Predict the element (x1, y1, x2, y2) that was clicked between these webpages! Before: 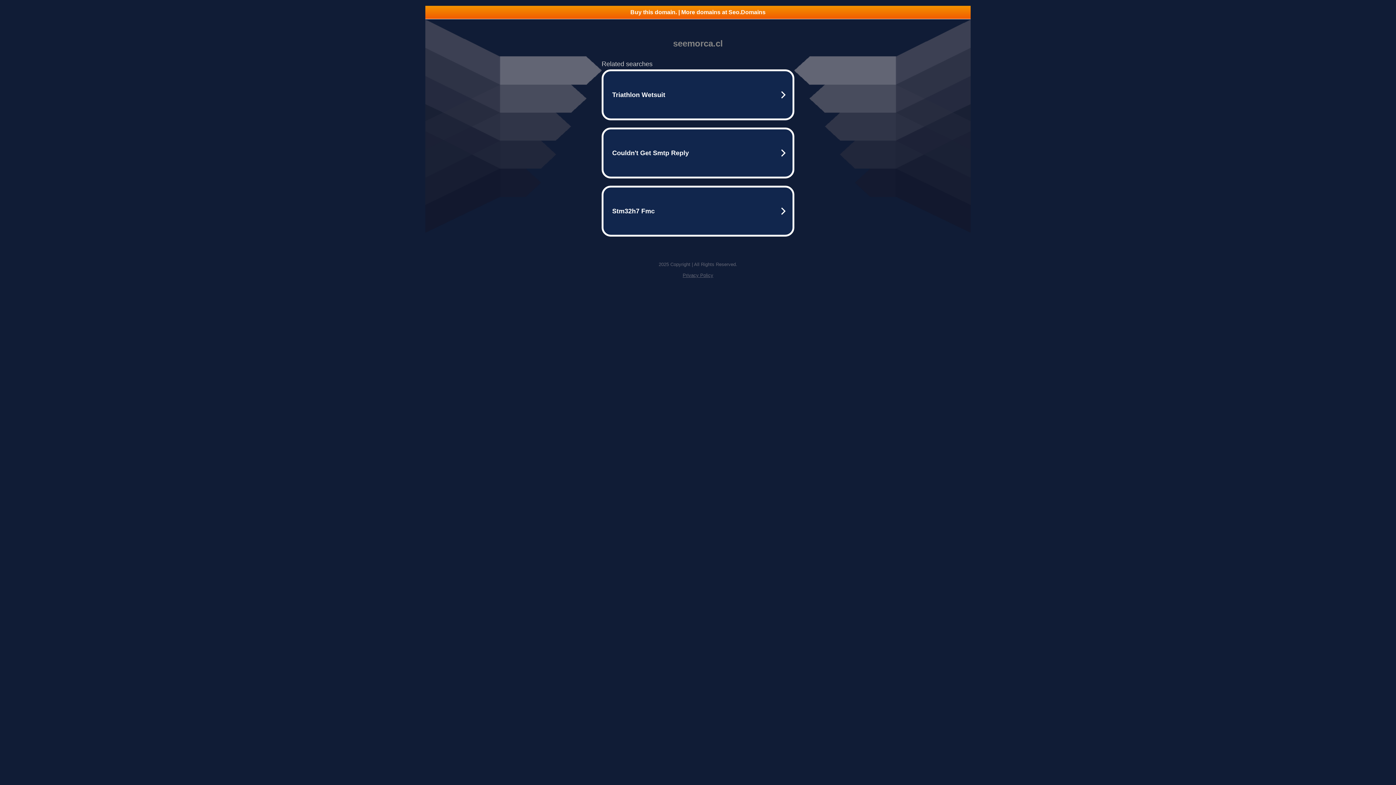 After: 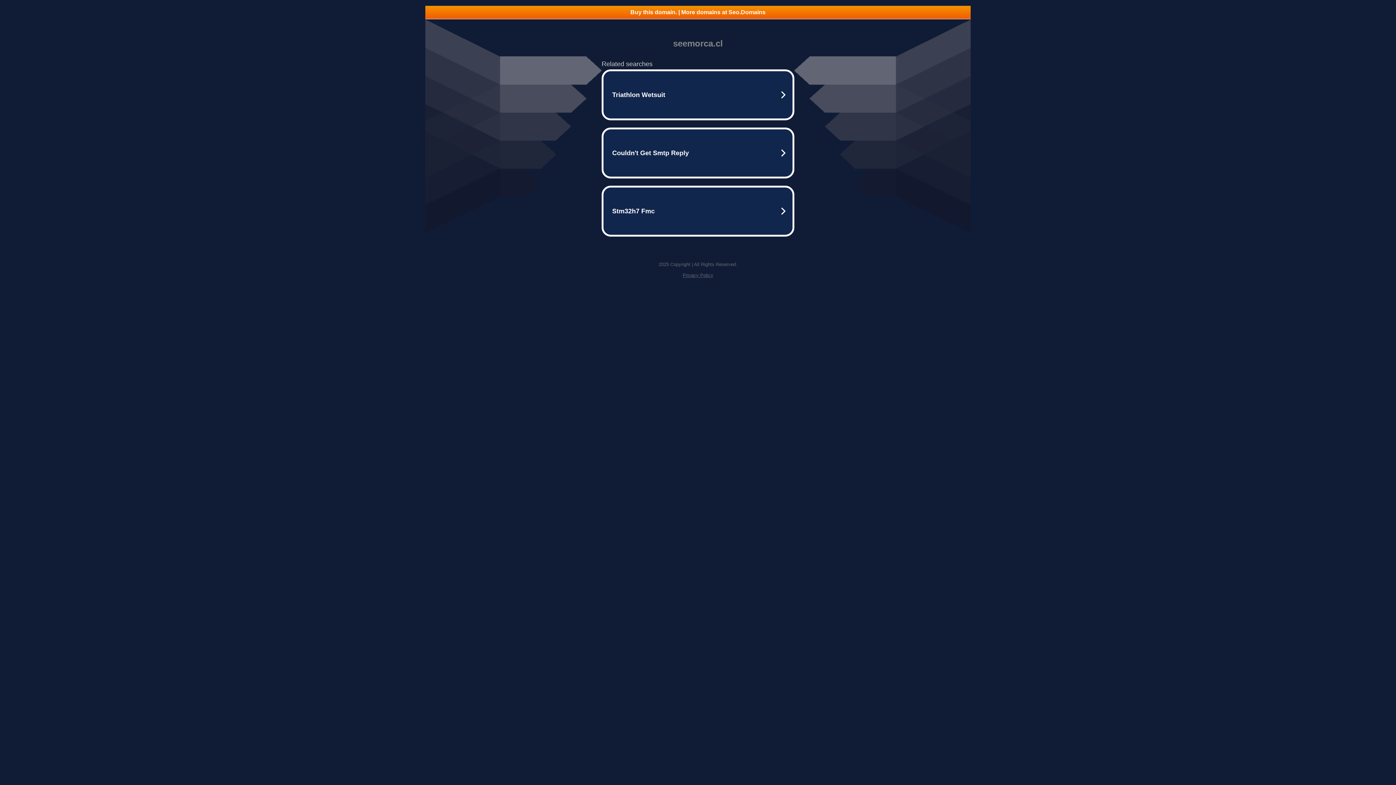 Action: bbox: (682, 272, 713, 278) label: Privacy Policy